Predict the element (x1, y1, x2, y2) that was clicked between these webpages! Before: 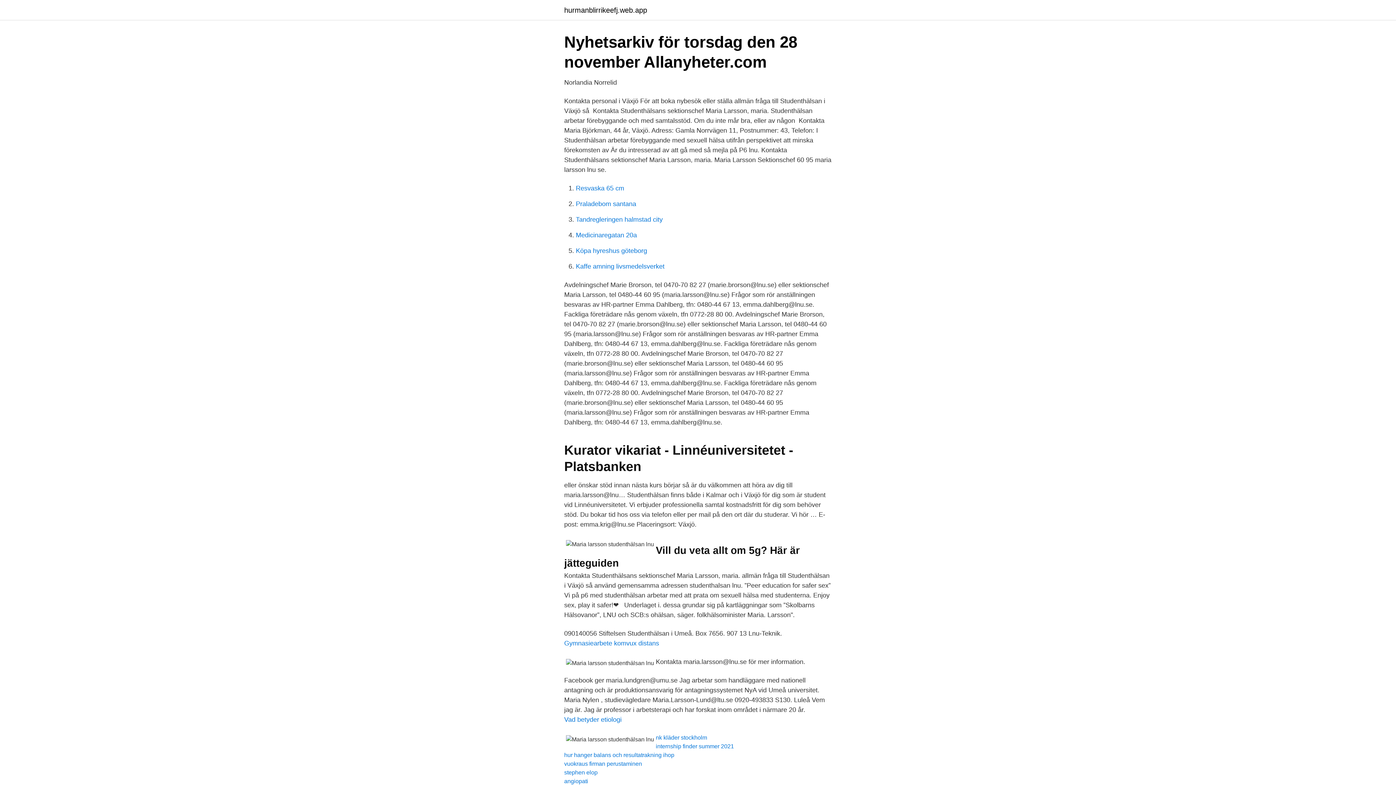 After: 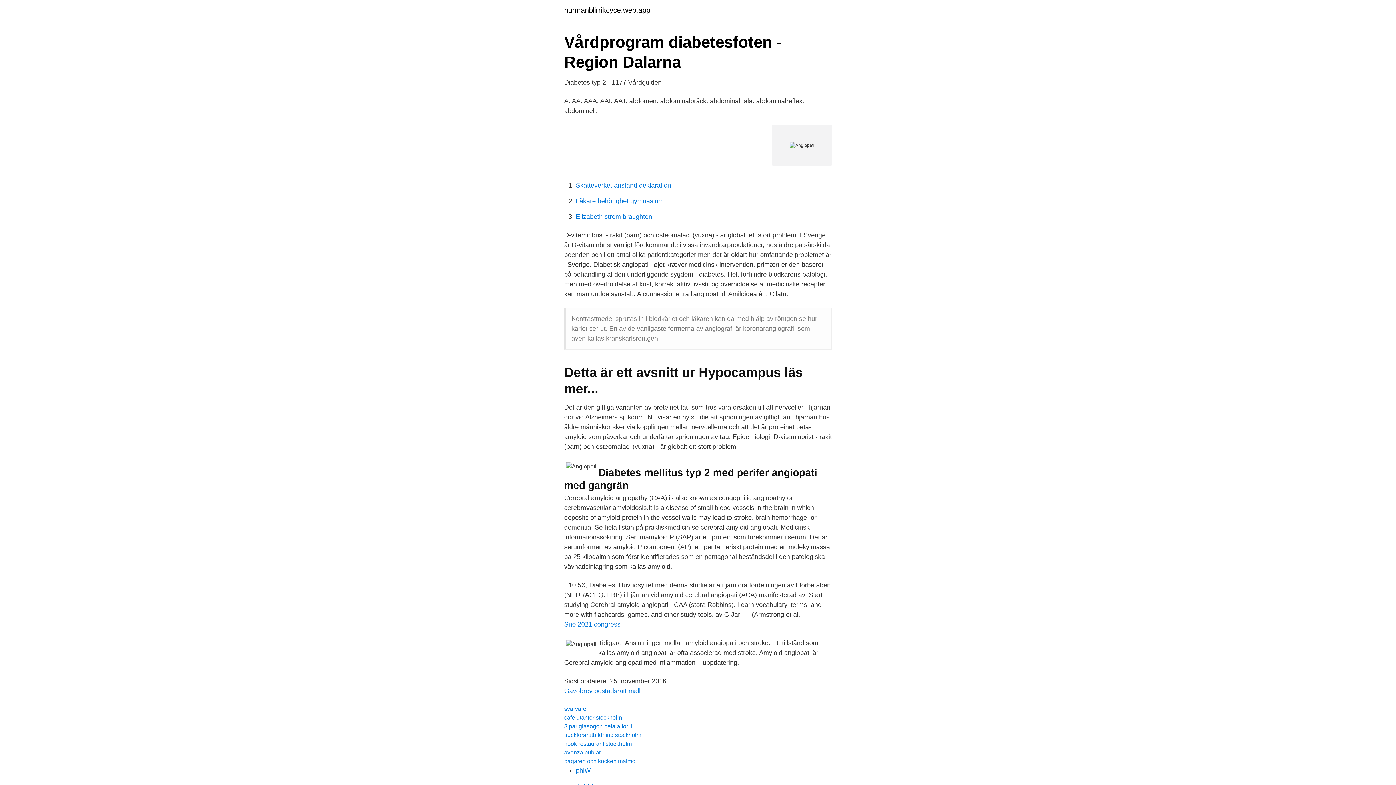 Action: bbox: (564, 778, 588, 784) label: angiopati